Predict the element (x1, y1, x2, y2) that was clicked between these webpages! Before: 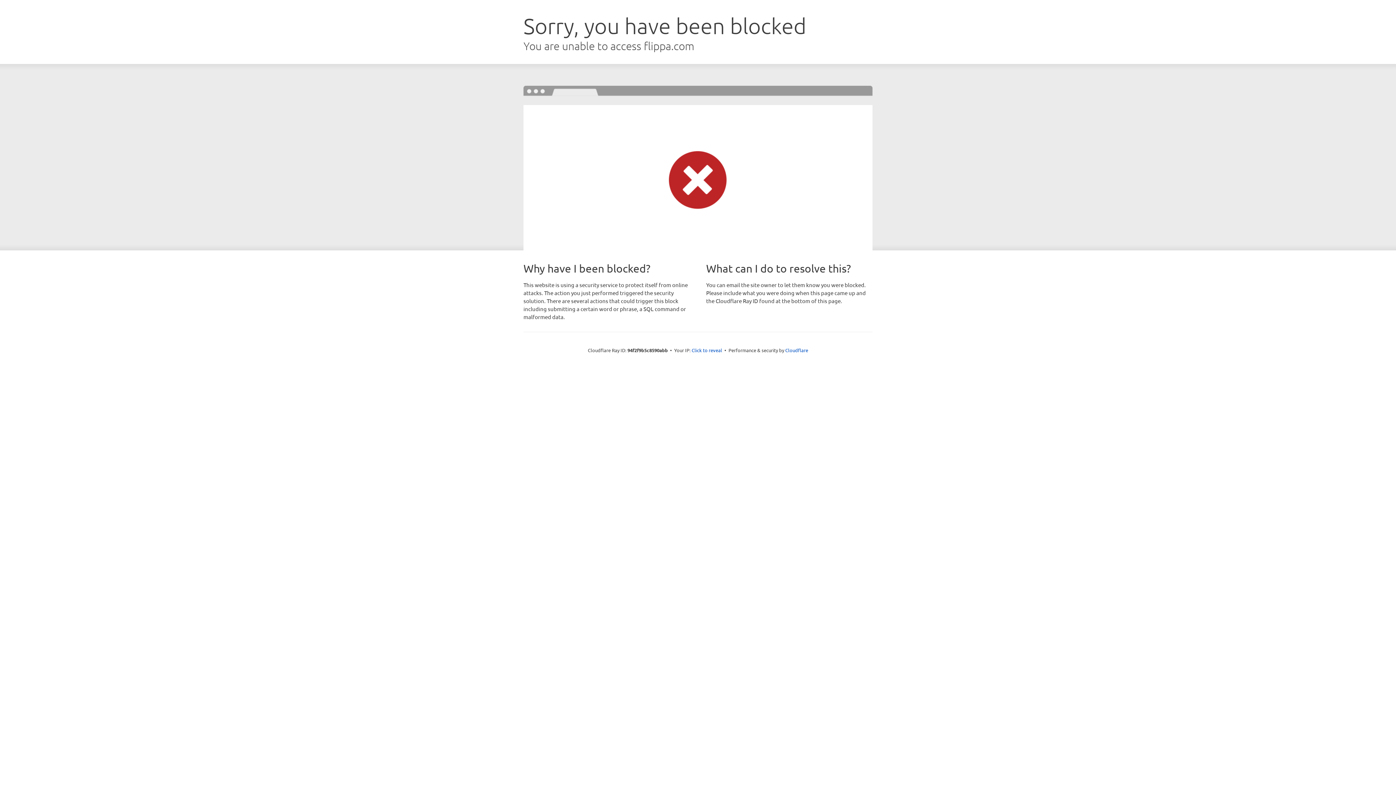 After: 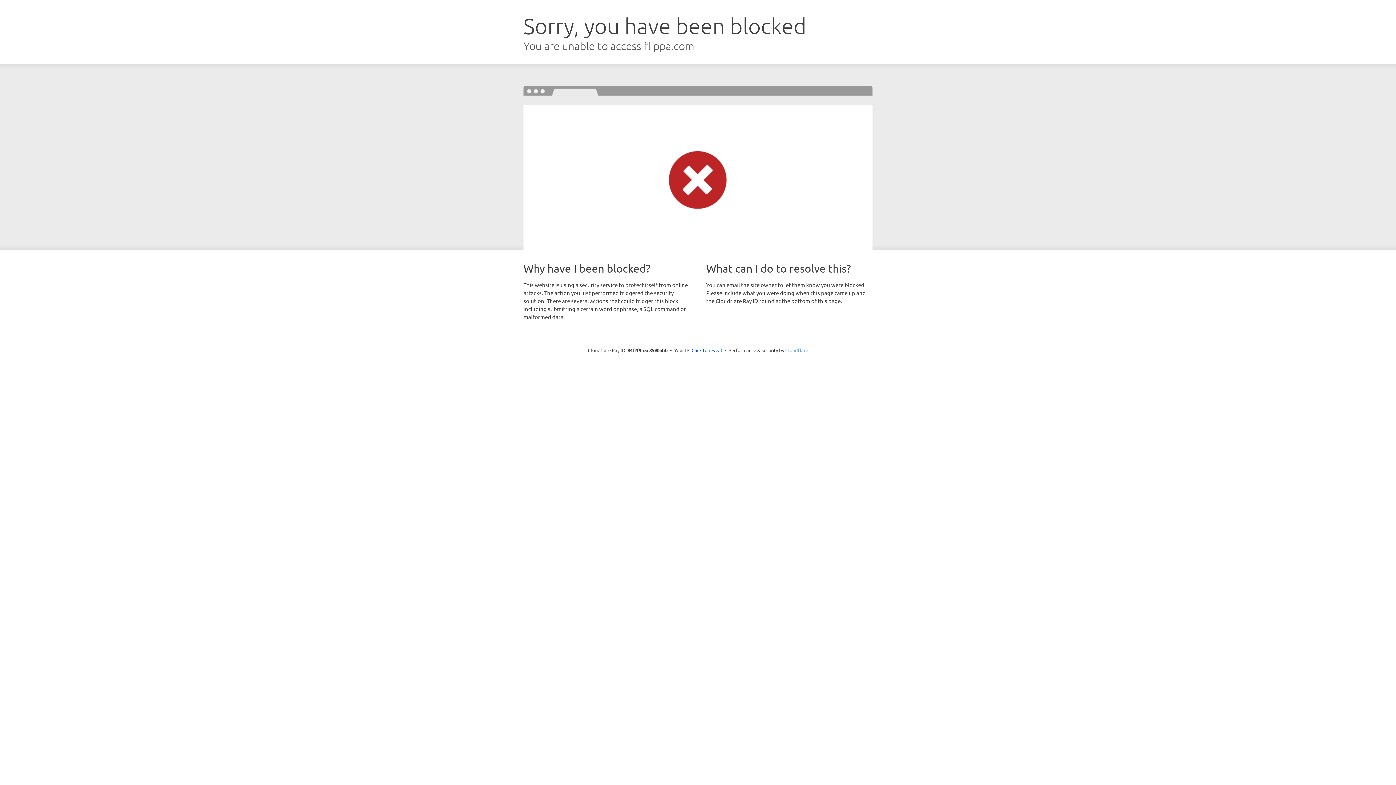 Action: label: Cloudflare bbox: (785, 347, 808, 353)